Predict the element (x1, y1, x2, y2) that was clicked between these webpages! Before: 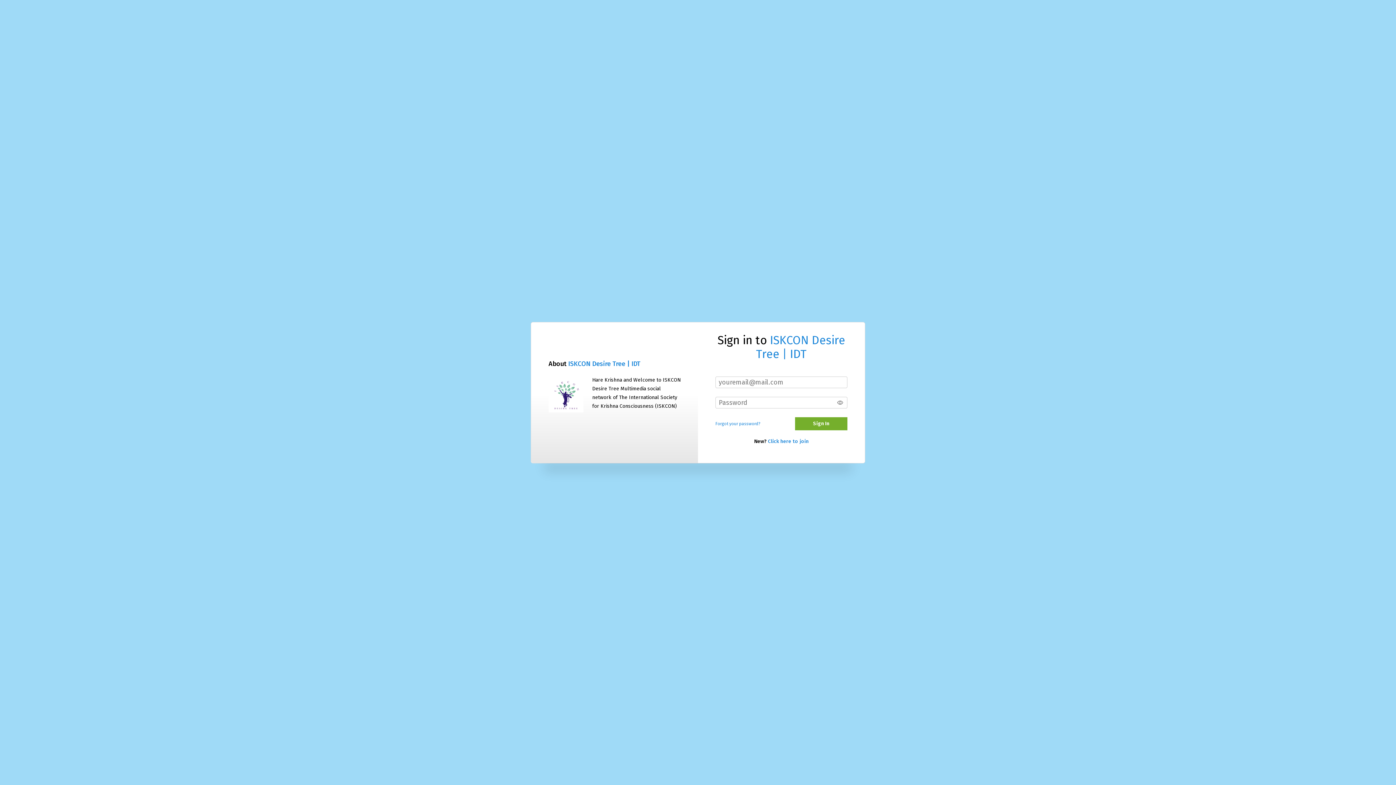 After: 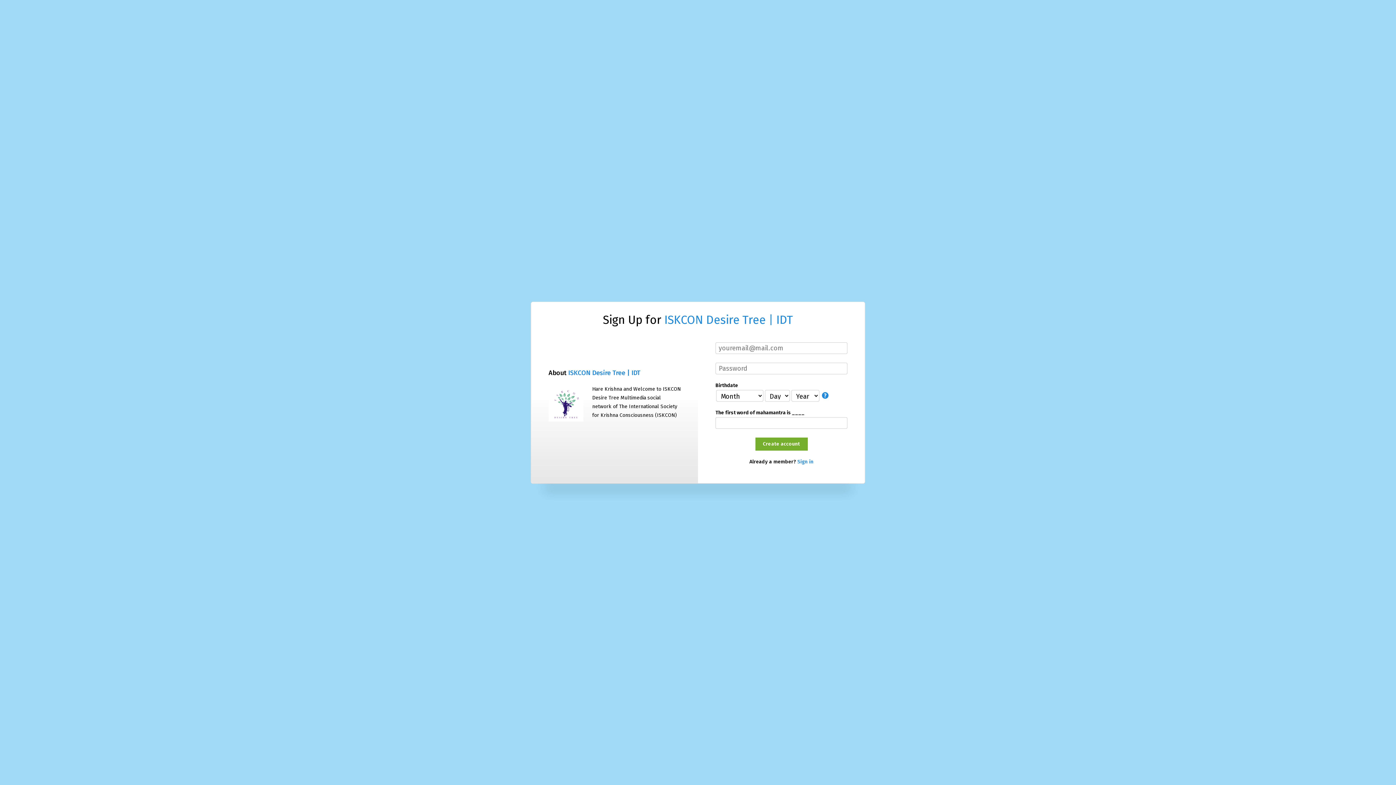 Action: label: Click here to join bbox: (768, 438, 808, 444)